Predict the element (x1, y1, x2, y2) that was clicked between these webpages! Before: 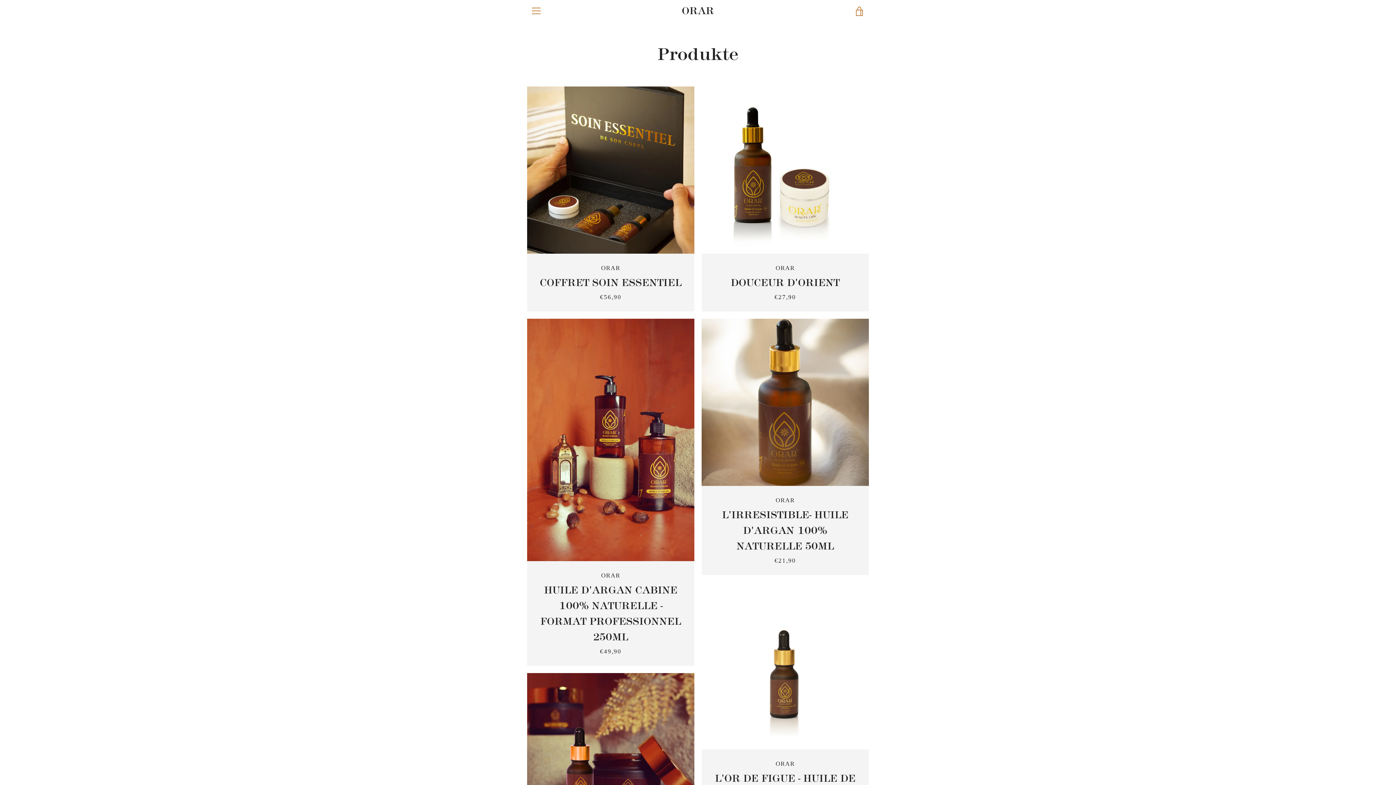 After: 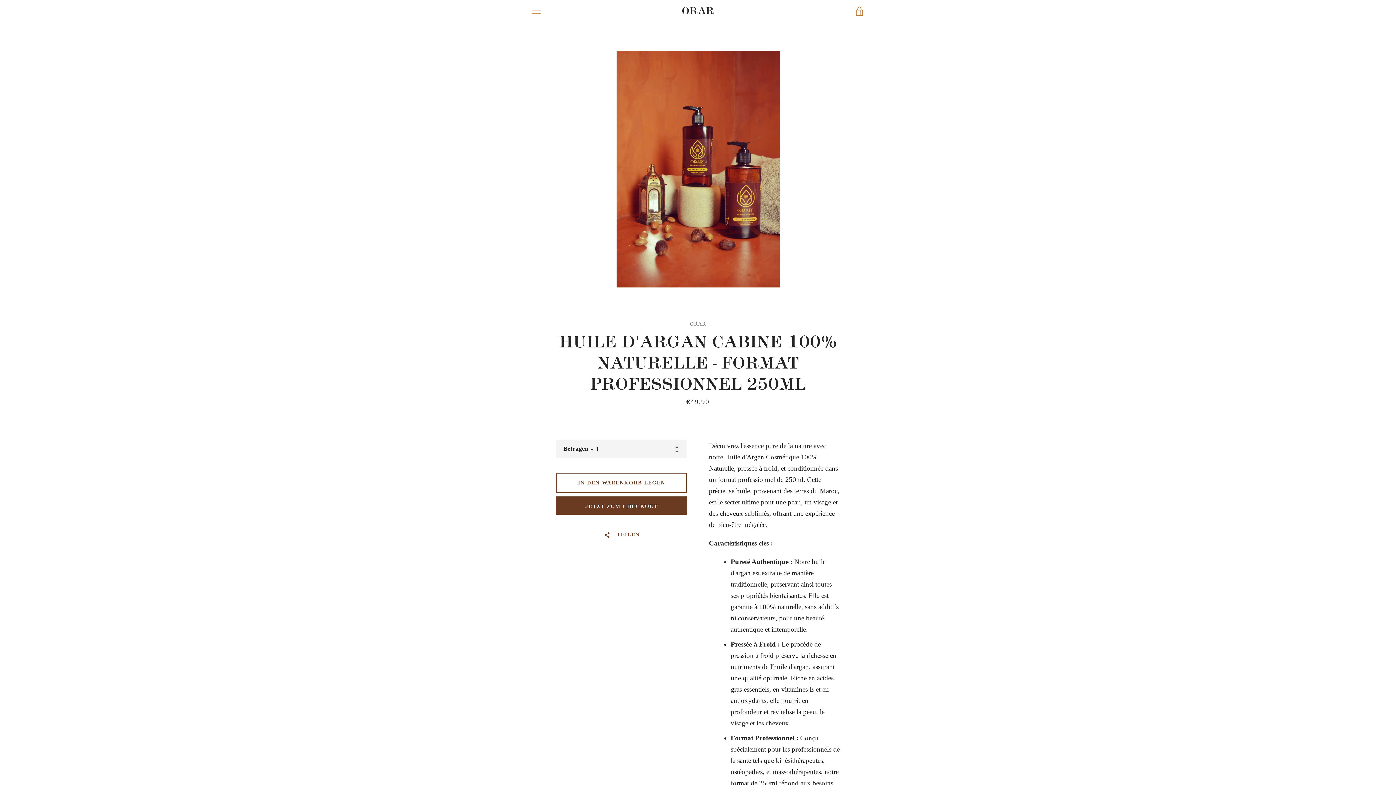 Action: bbox: (527, 318, 694, 666) label: ORAR
HUILE D'ARGAN CABINE 100% NATURELLE - FORMAT PROFESSIONNEL 250ML
€49,90